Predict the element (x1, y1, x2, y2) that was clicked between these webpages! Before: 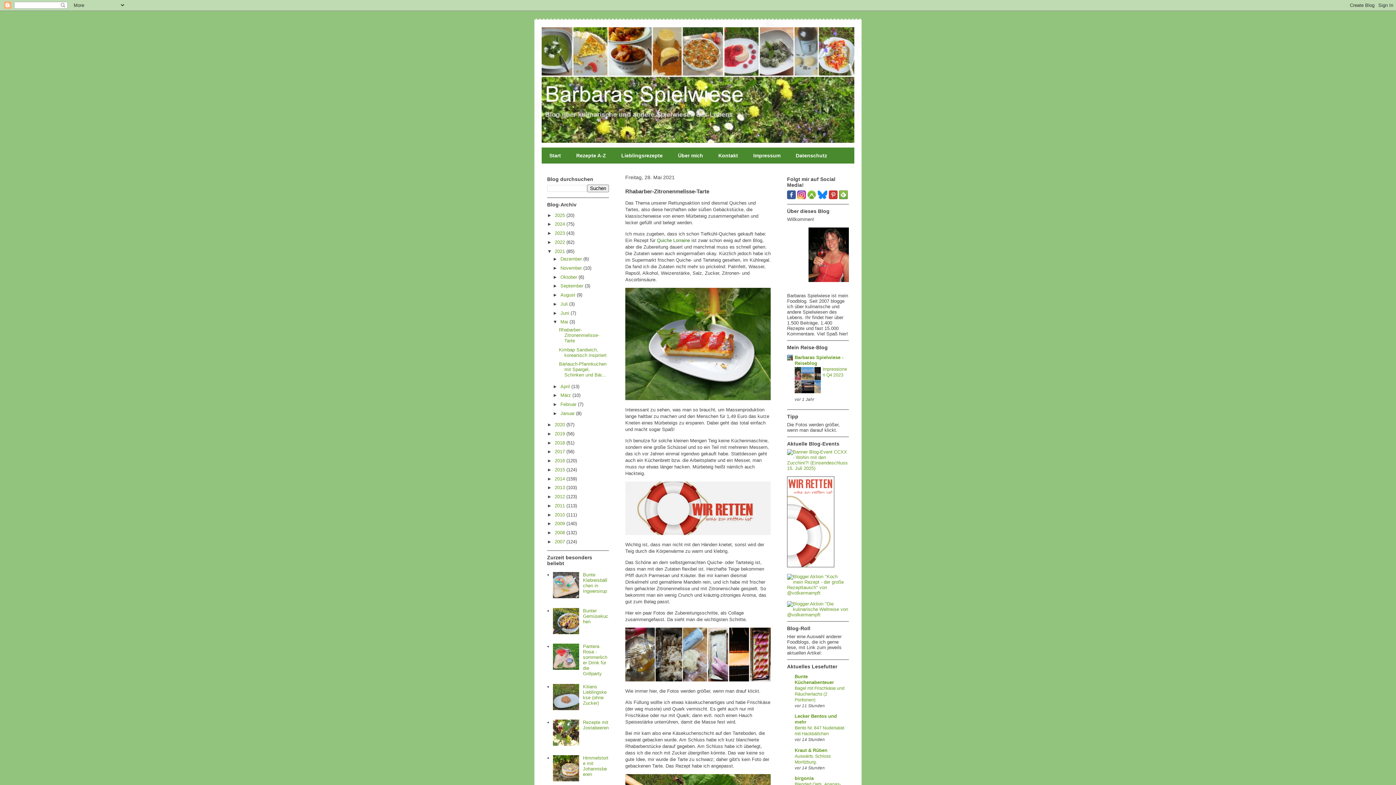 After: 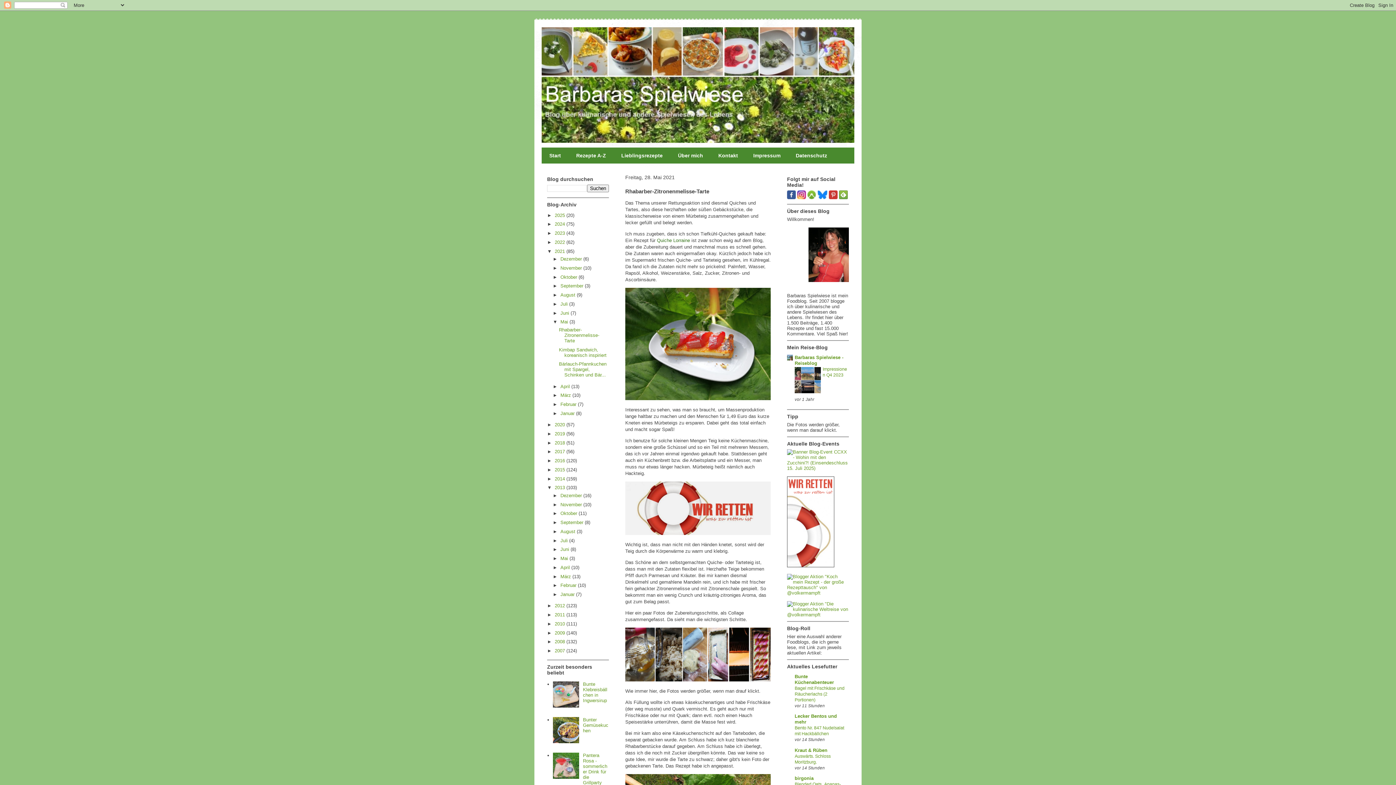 Action: label: ►   bbox: (547, 485, 554, 490)